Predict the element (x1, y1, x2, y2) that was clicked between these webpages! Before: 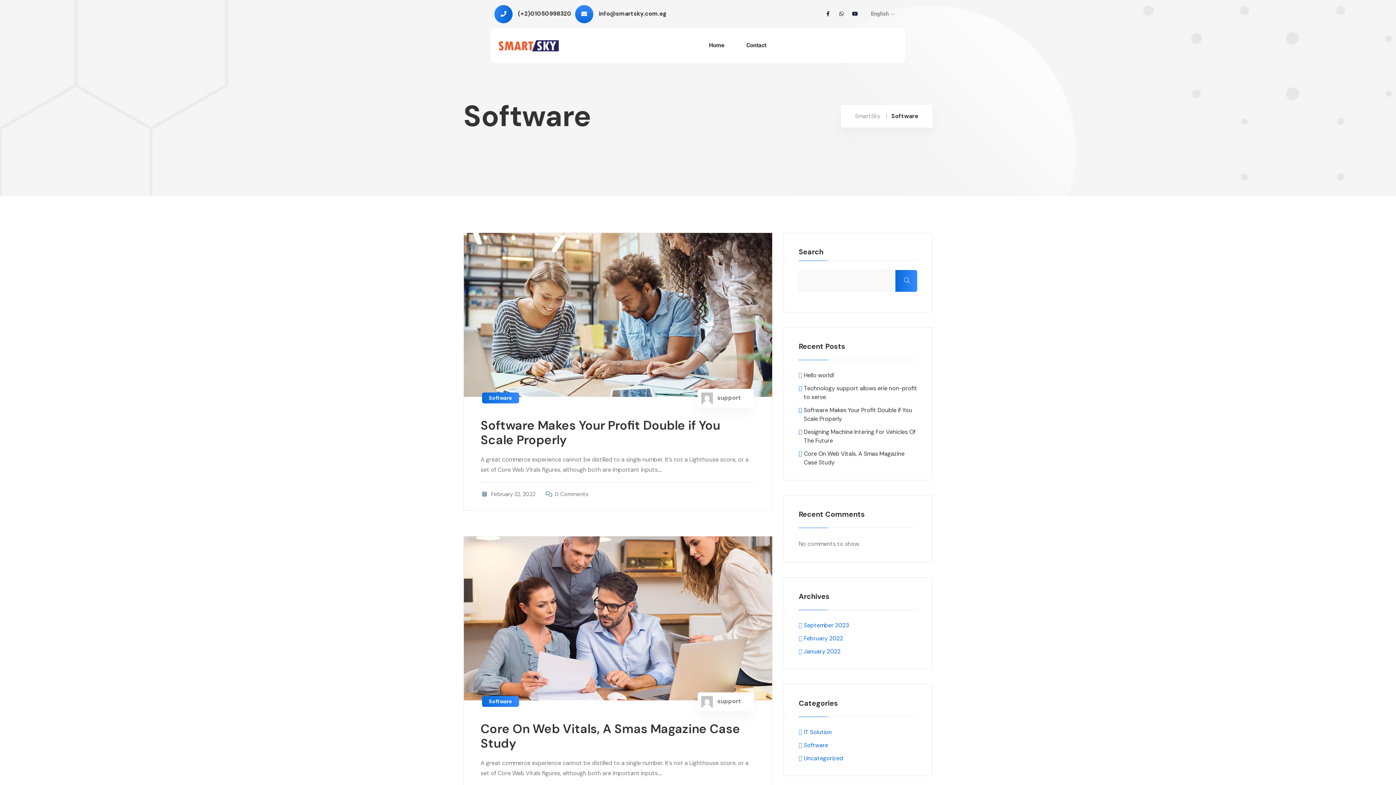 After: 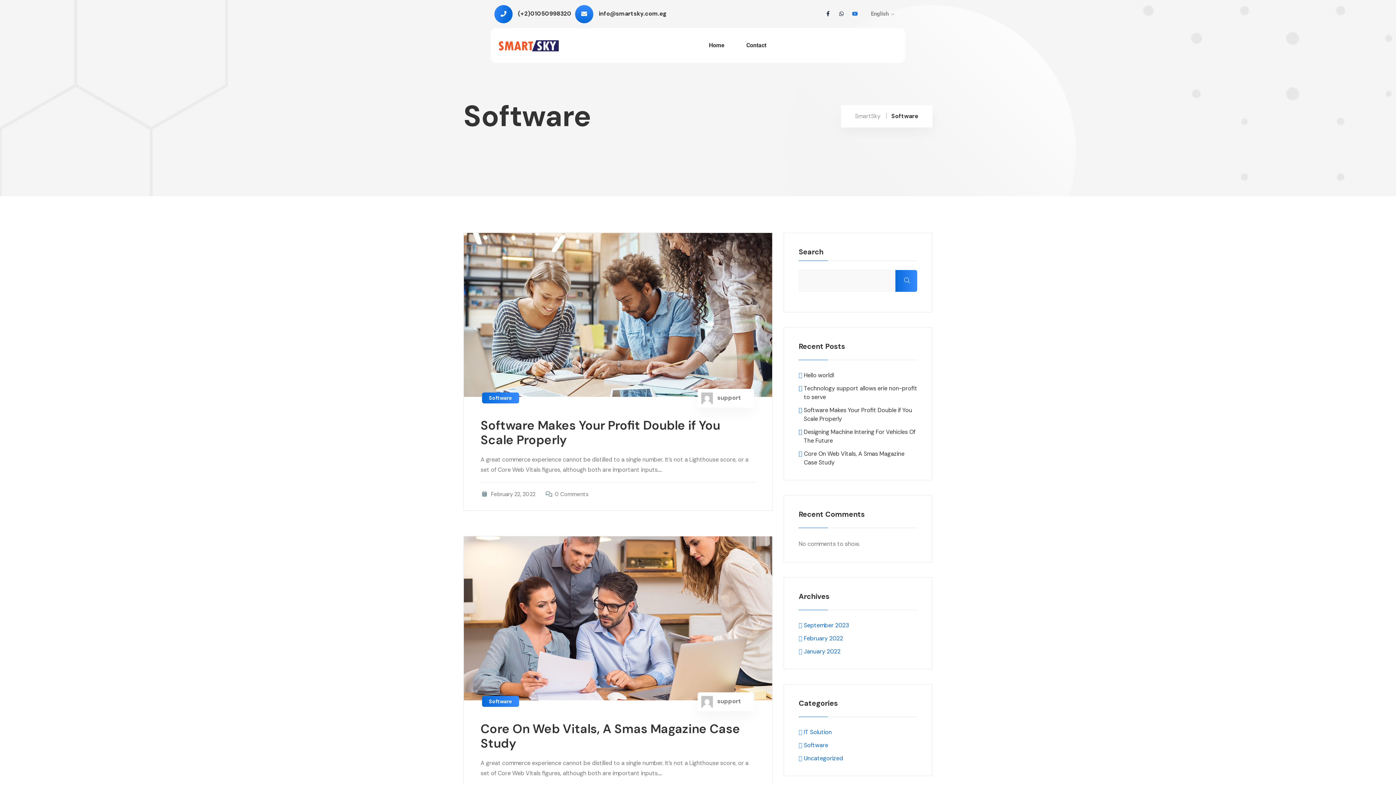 Action: bbox: (850, 8, 860, 18) label: Youtube